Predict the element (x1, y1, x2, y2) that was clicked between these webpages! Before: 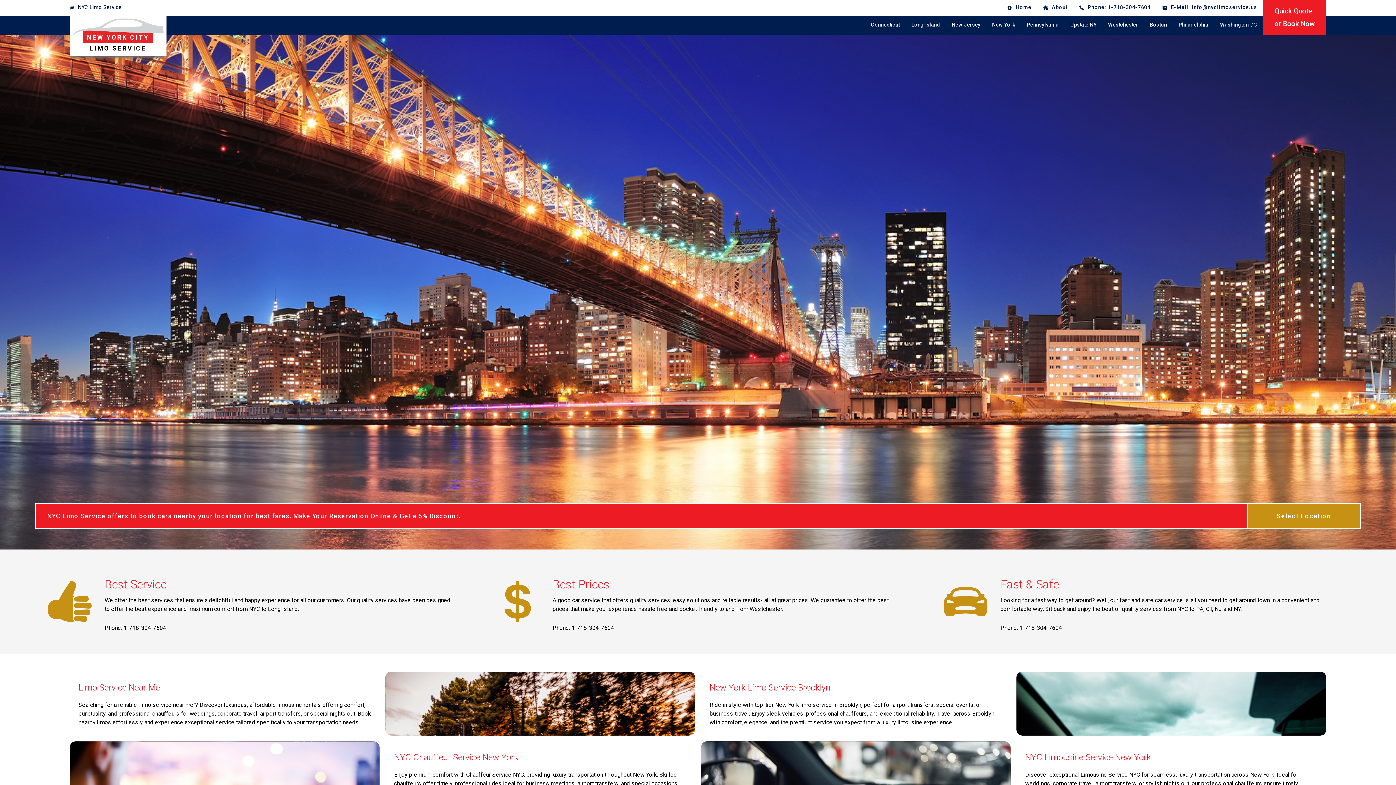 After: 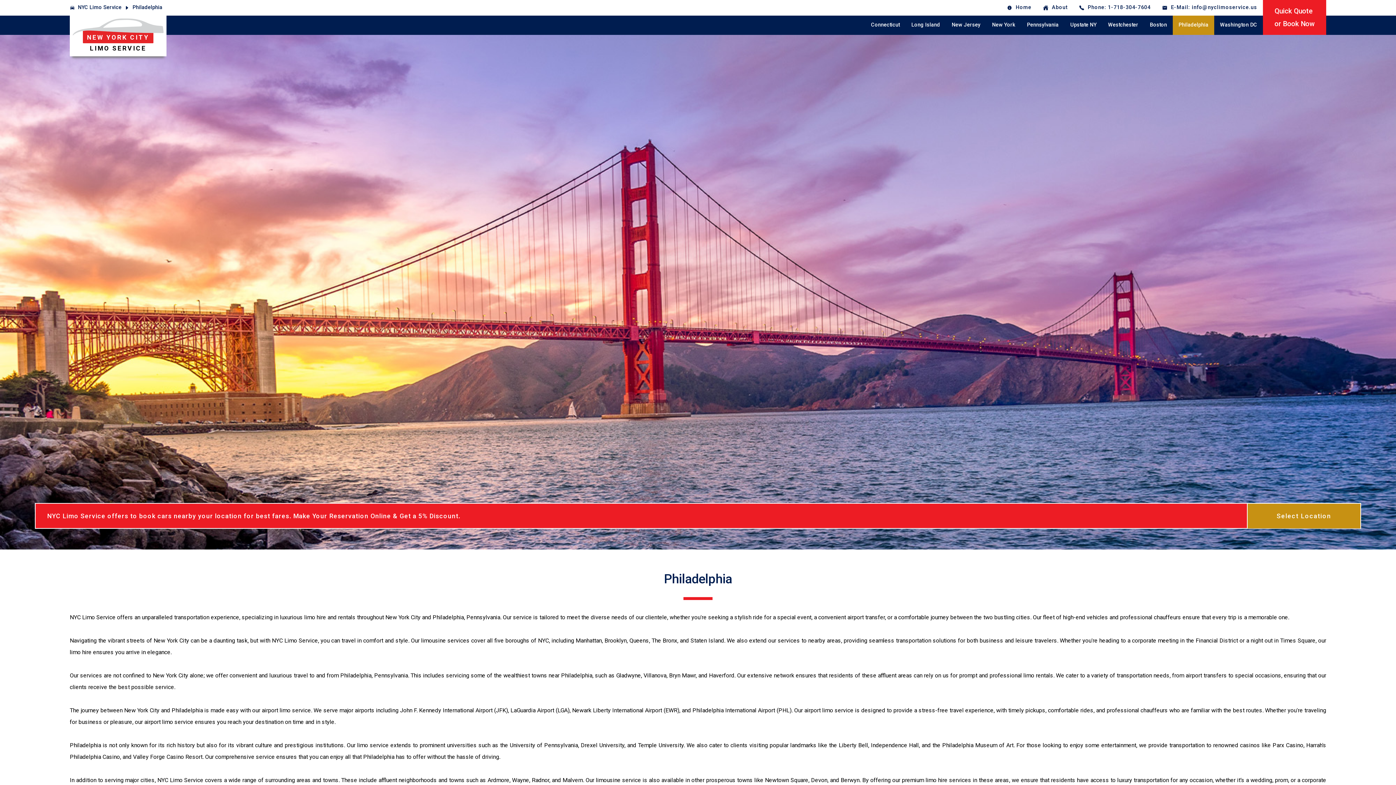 Action: bbox: (1173, 15, 1214, 34) label: Philadelphia